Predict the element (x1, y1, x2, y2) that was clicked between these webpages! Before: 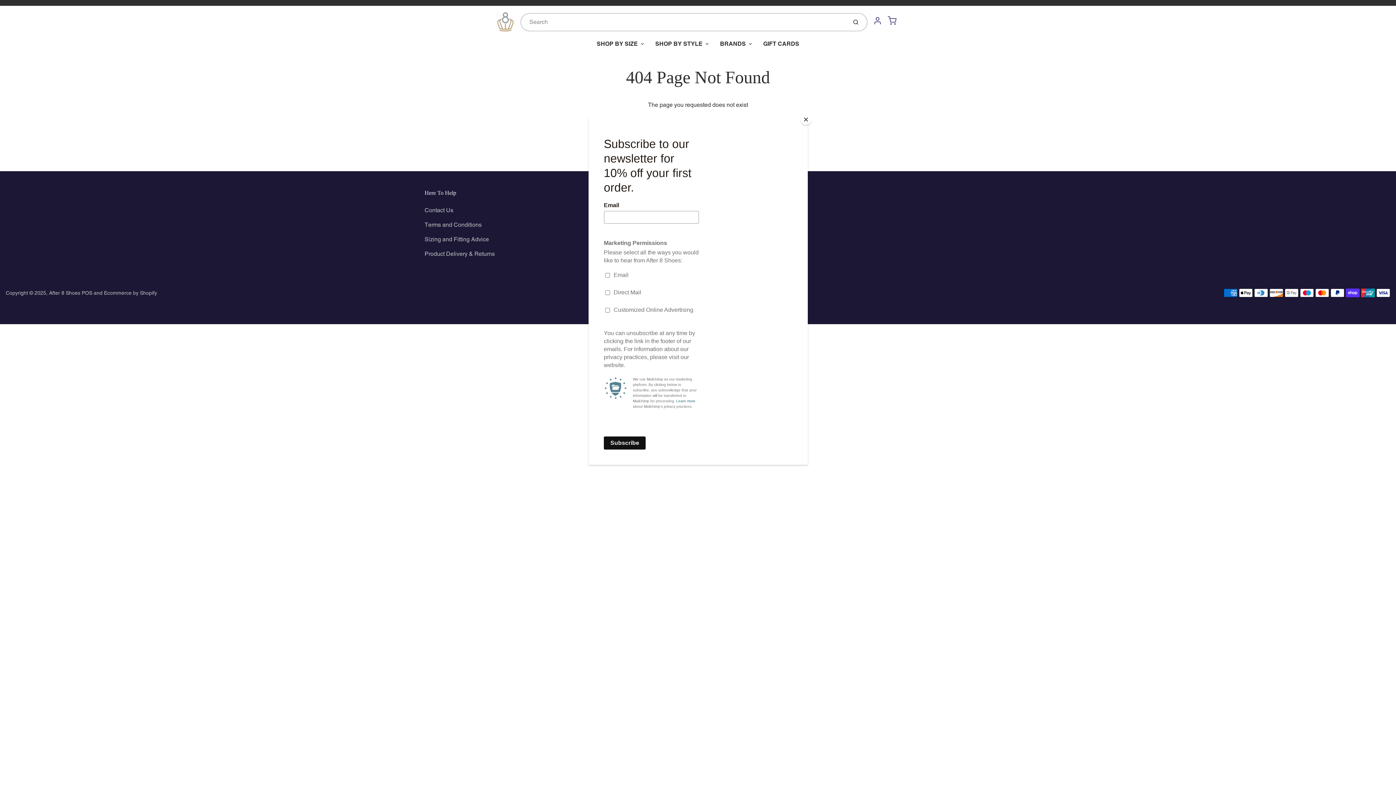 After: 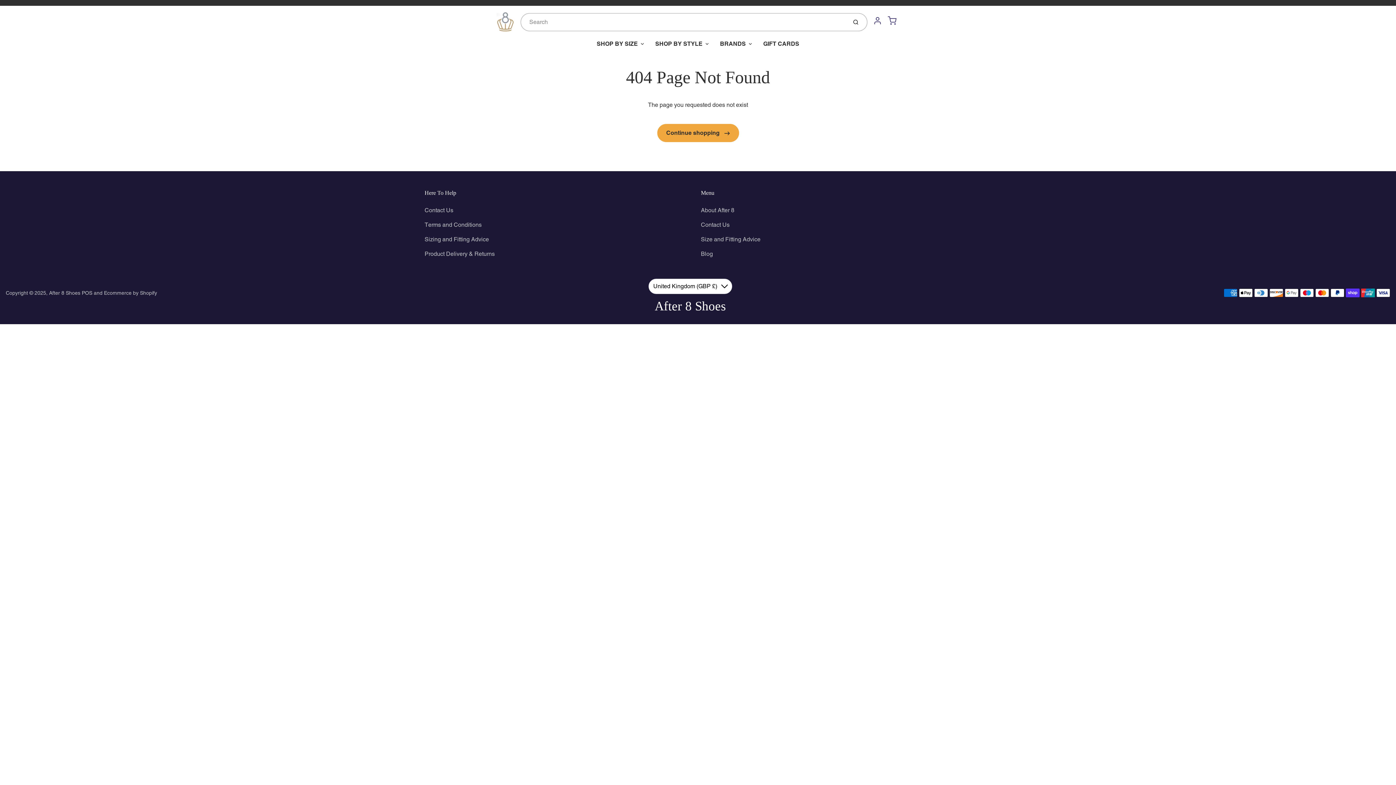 Action: bbox: (800, 114, 811, 125) label: Close